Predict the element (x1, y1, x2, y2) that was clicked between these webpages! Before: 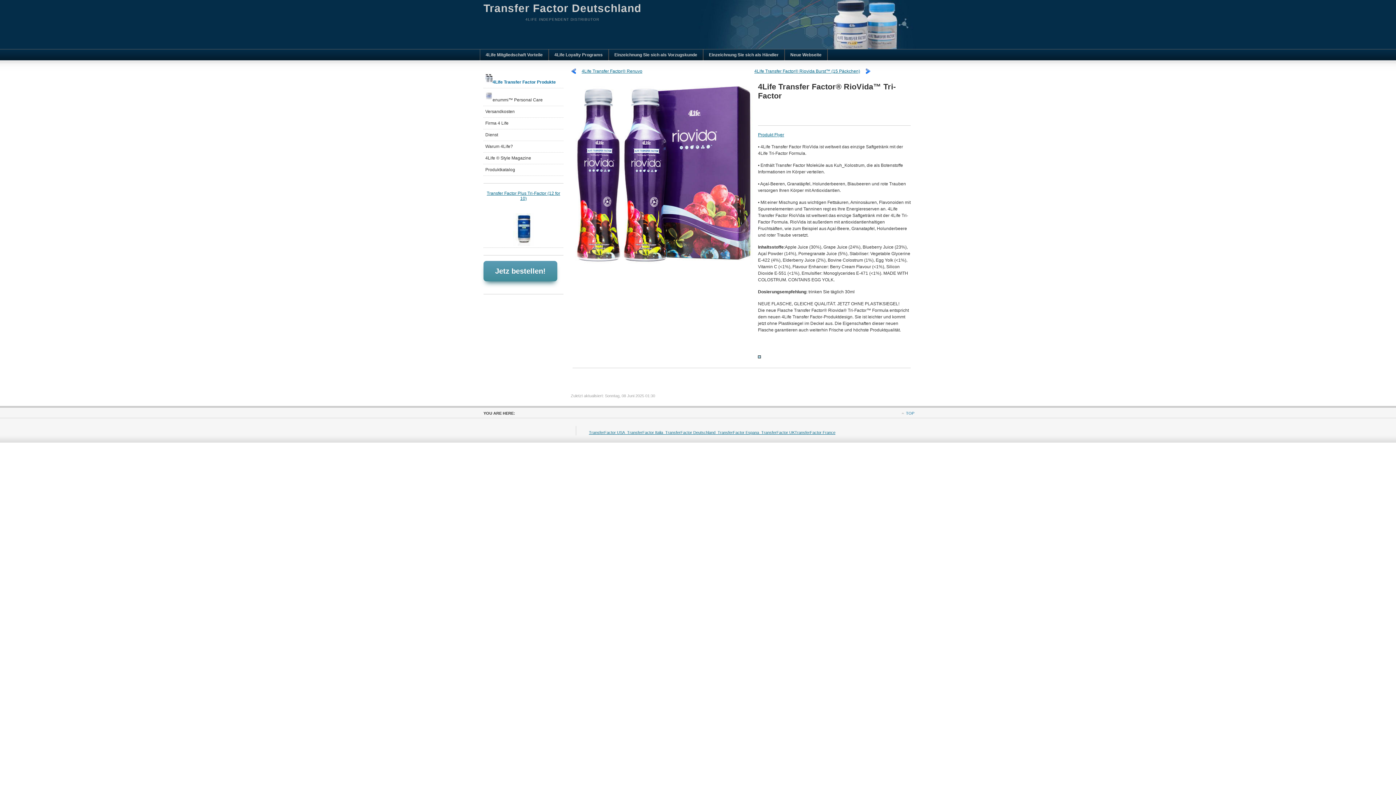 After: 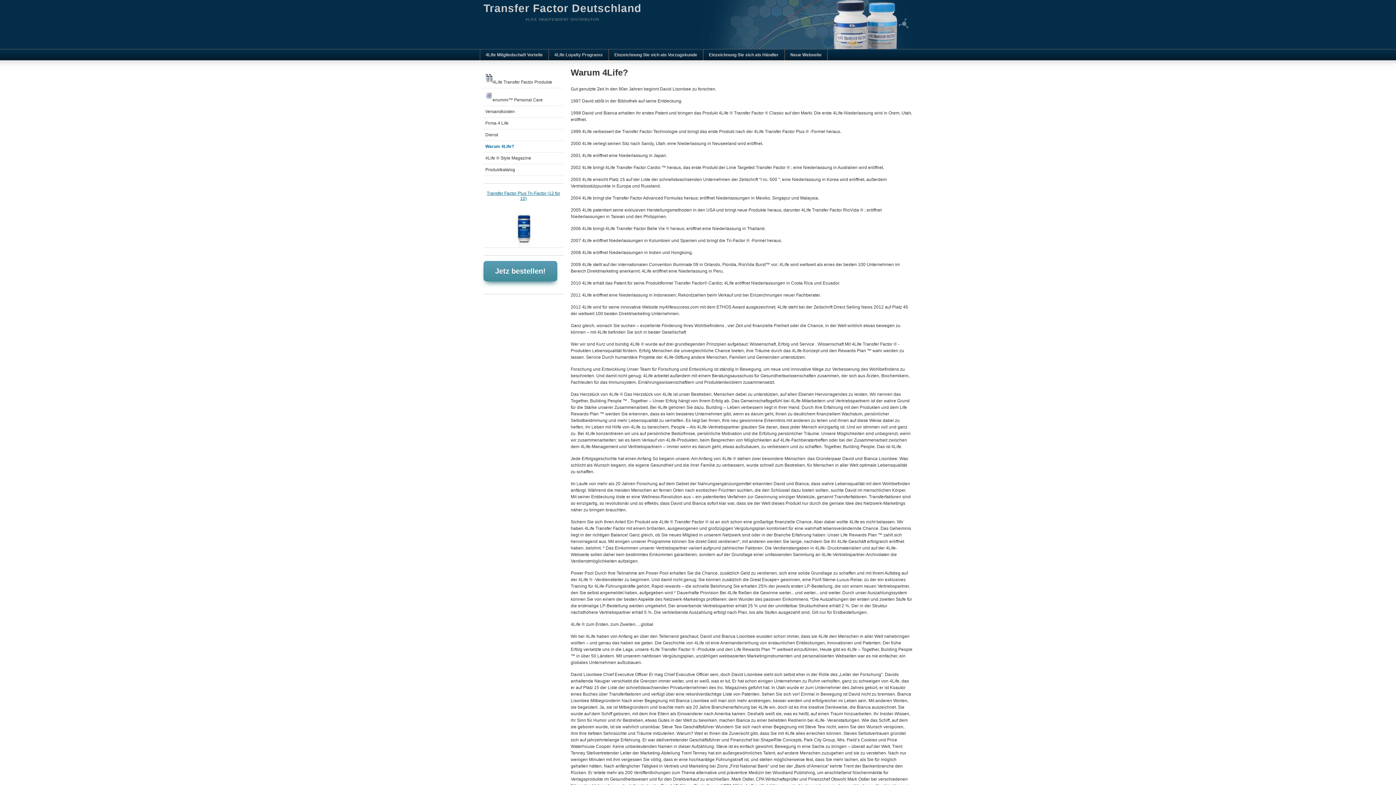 Action: label: Warum 4Life? bbox: (483, 141, 563, 152)